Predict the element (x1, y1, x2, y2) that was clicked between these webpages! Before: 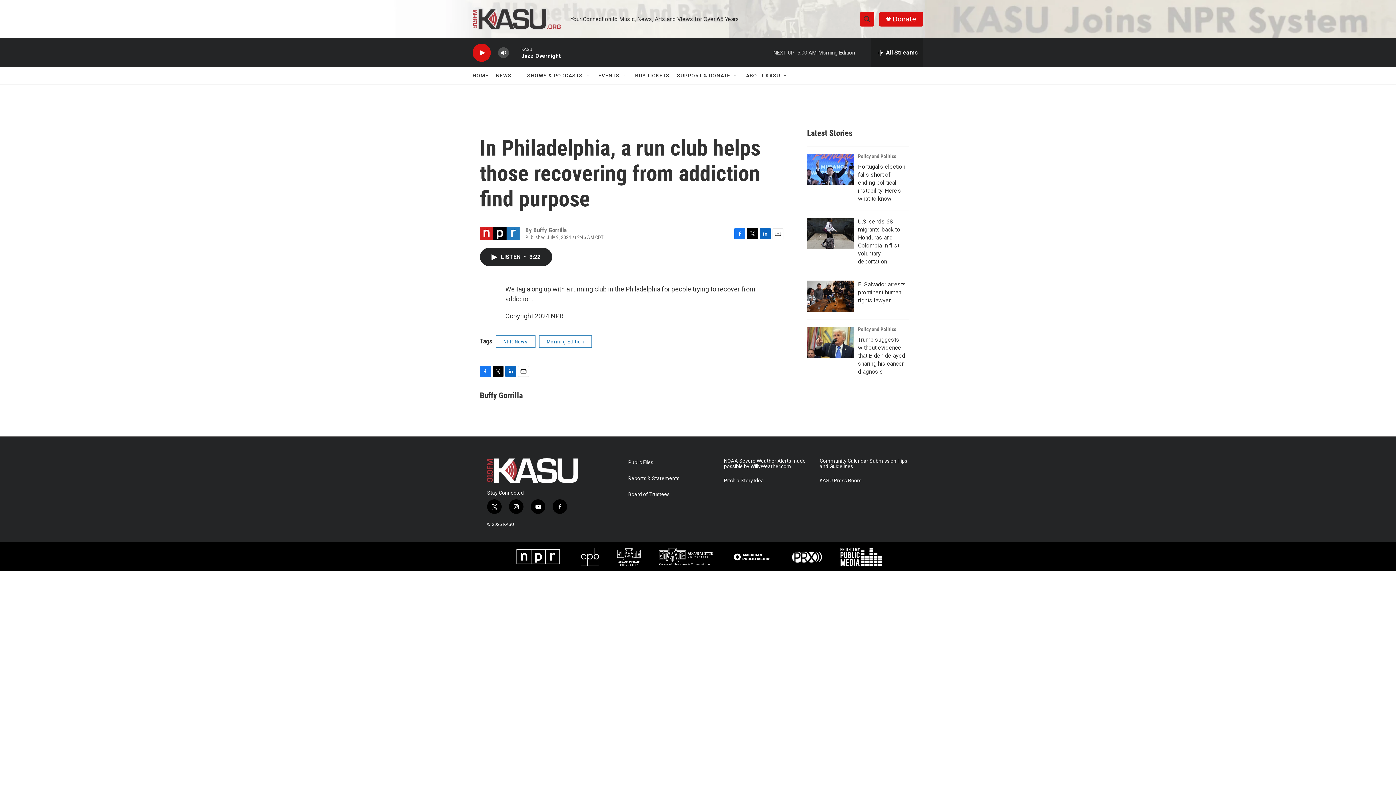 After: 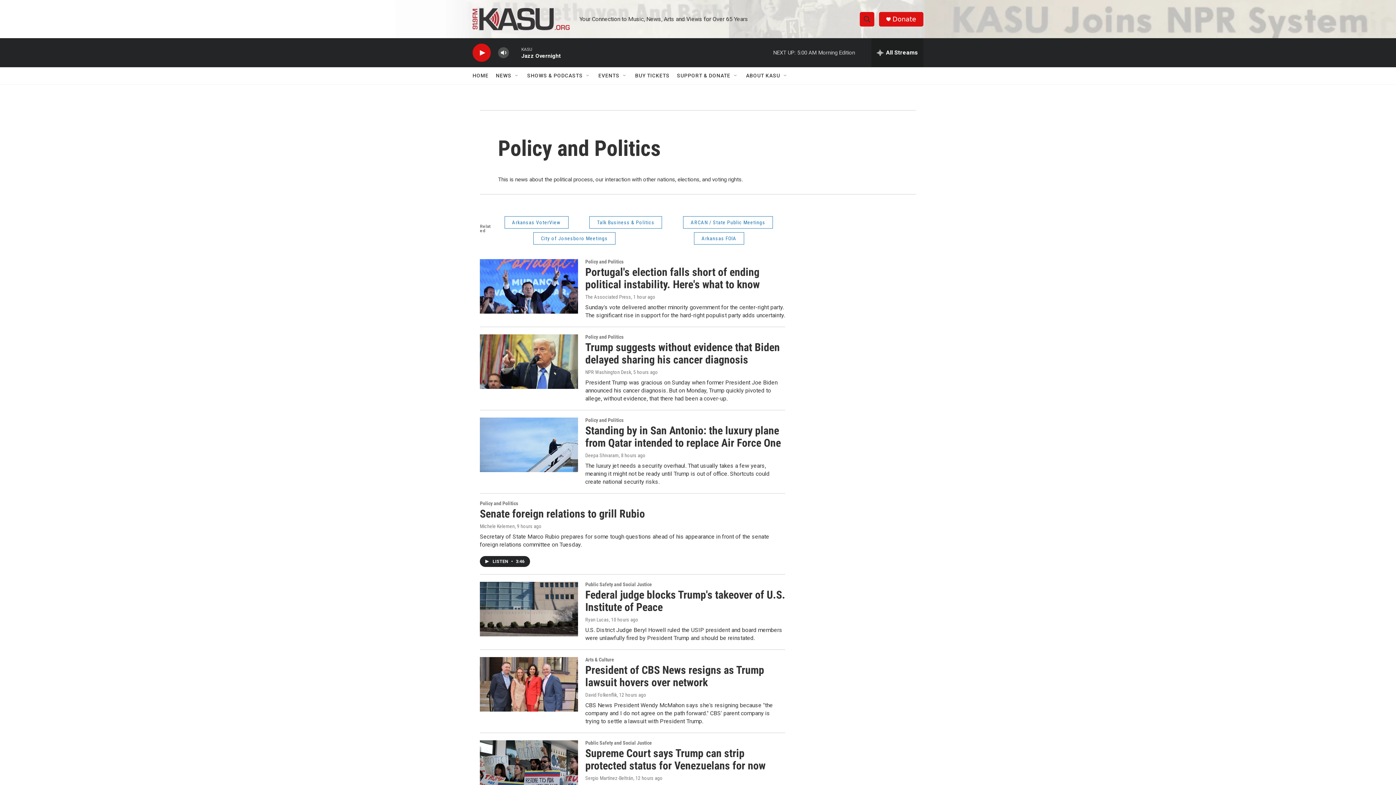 Action: label: Policy and Politics bbox: (858, 153, 904, 159)